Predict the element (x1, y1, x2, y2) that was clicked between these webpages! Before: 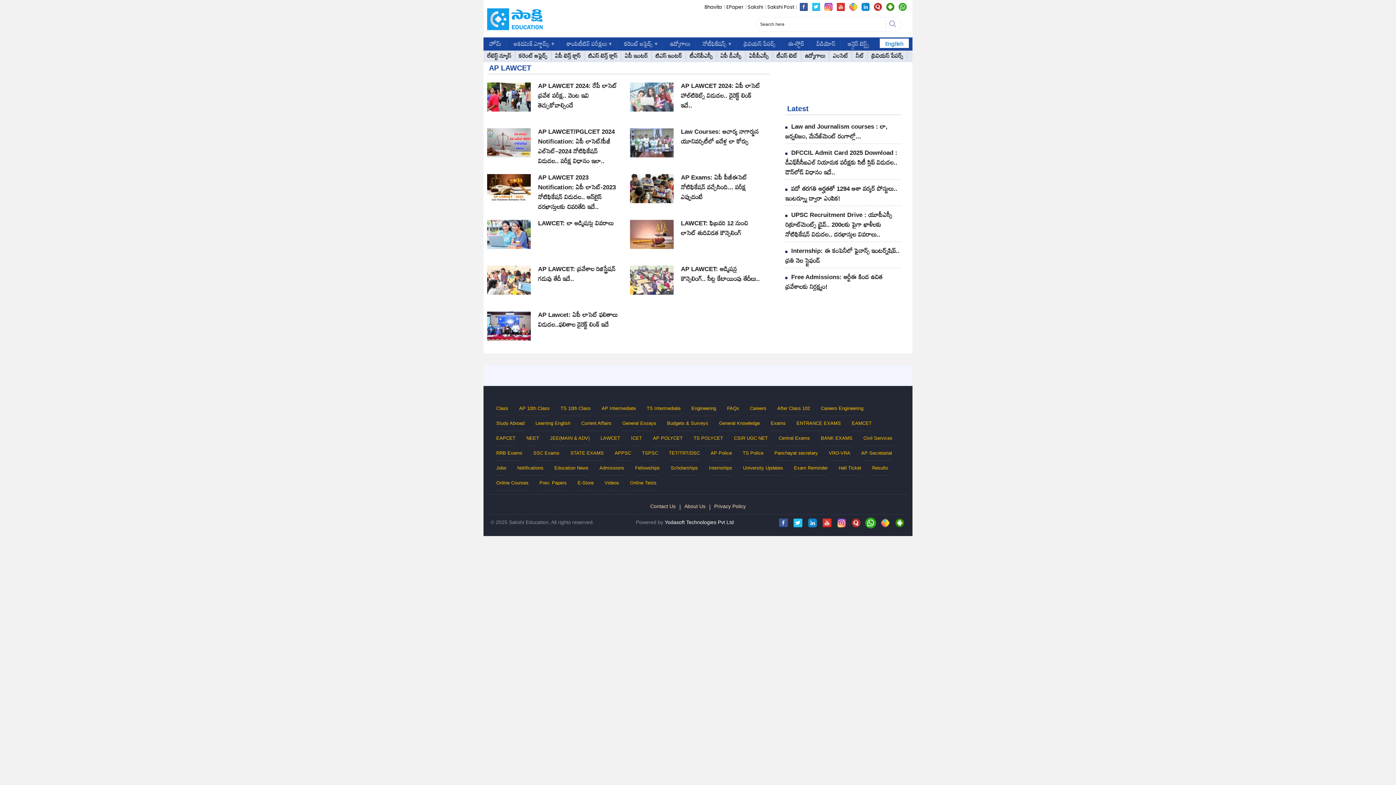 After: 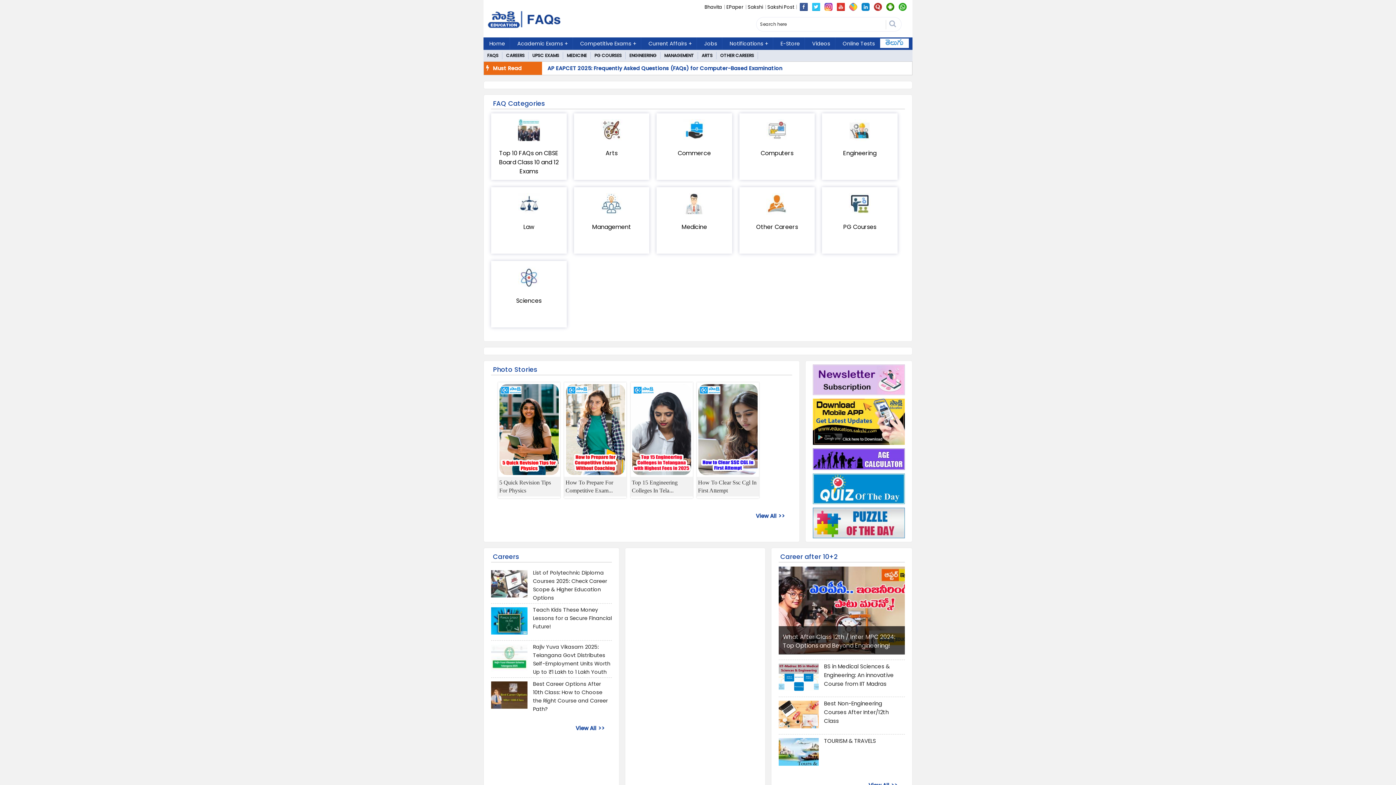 Action: bbox: (727, 402, 739, 414) label: FAQs